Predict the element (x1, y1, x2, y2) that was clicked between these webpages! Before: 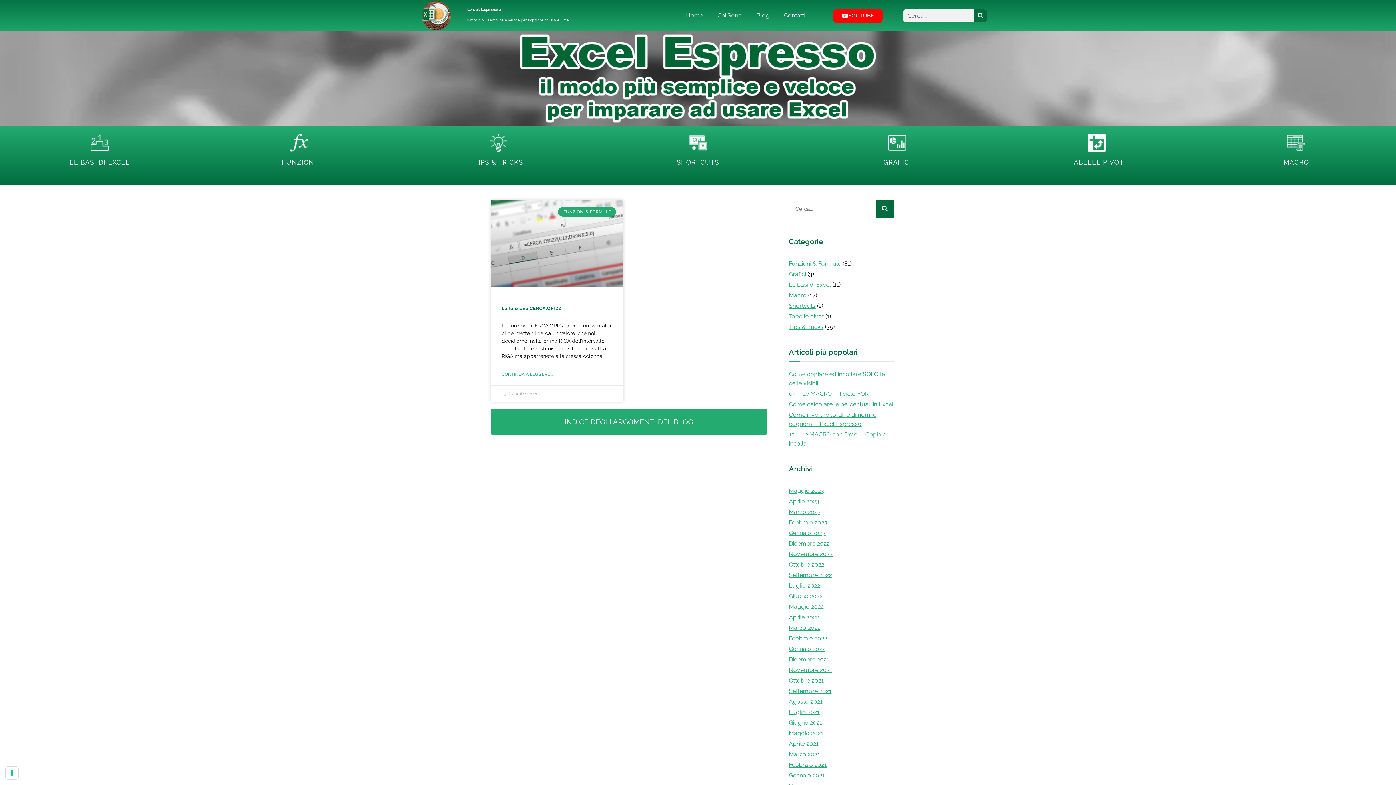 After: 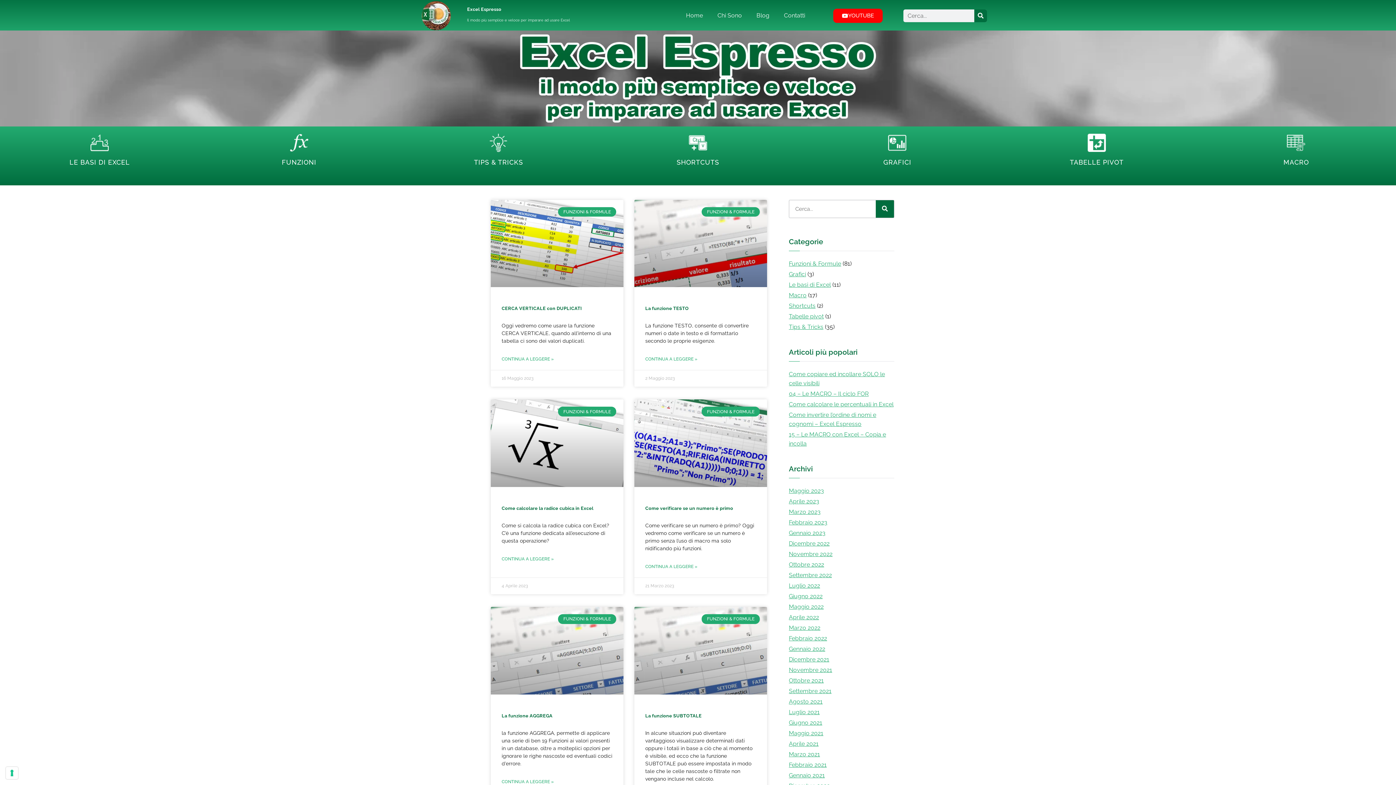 Action: bbox: (281, 158, 316, 166) label: FUNZIONI